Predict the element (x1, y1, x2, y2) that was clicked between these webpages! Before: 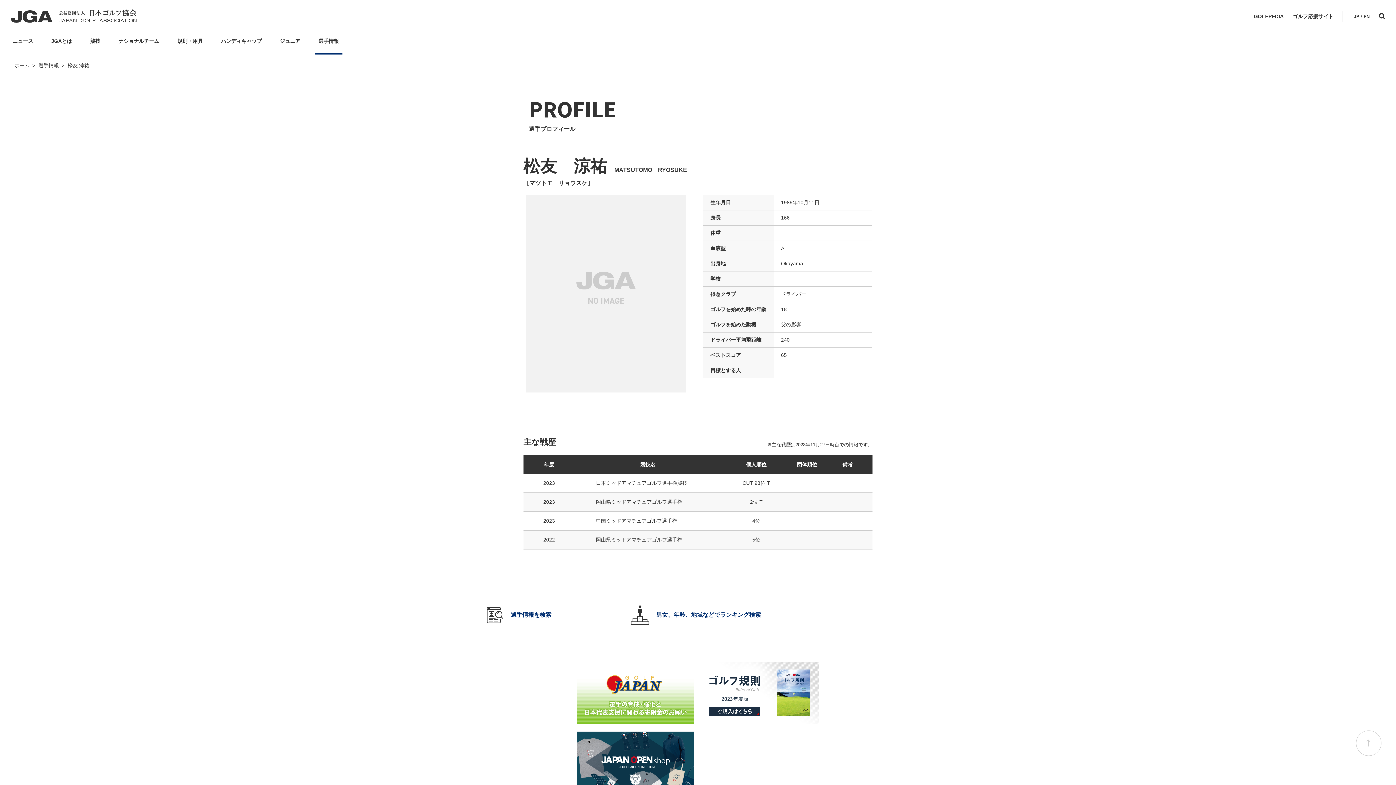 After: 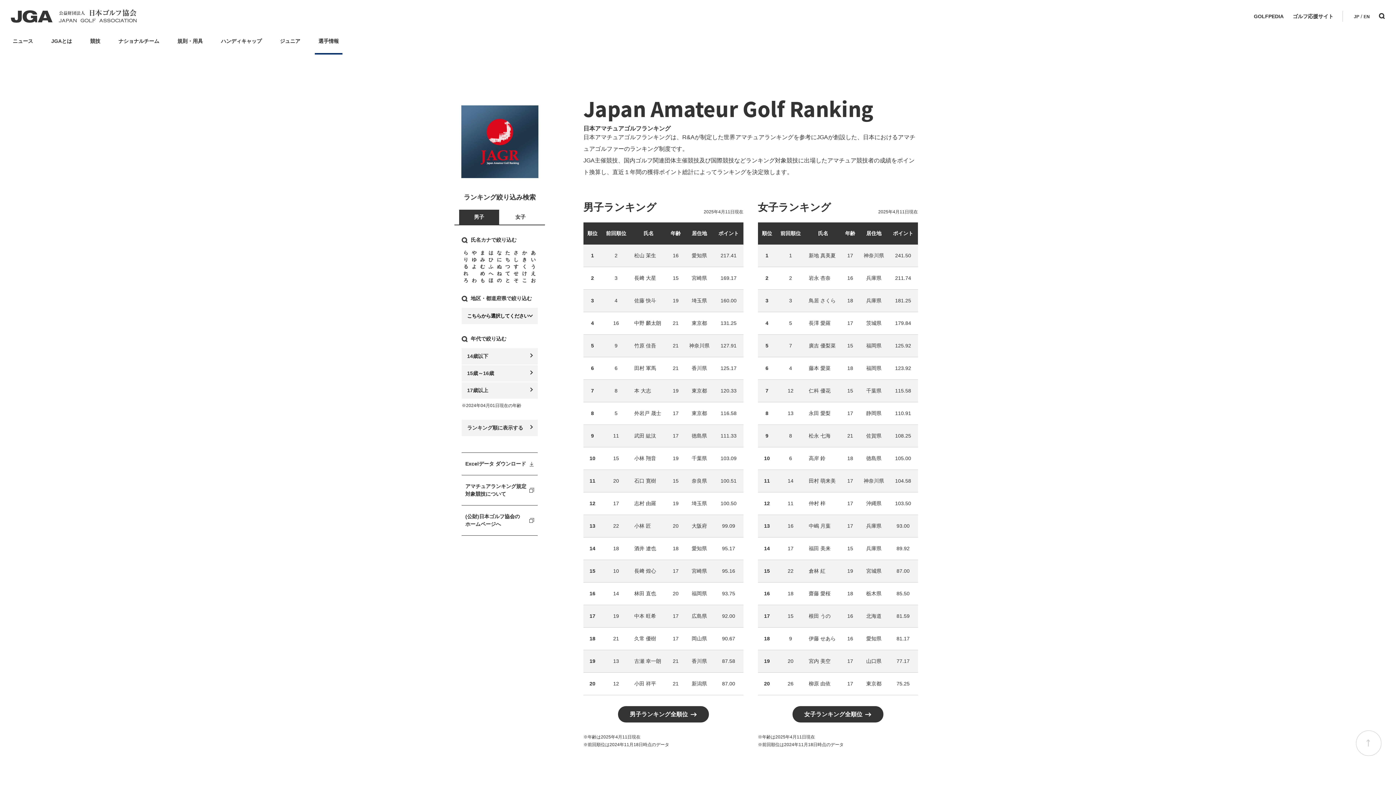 Action: label: 男女、年齢、地域などでランキング検索 bbox: (629, 604, 767, 626)